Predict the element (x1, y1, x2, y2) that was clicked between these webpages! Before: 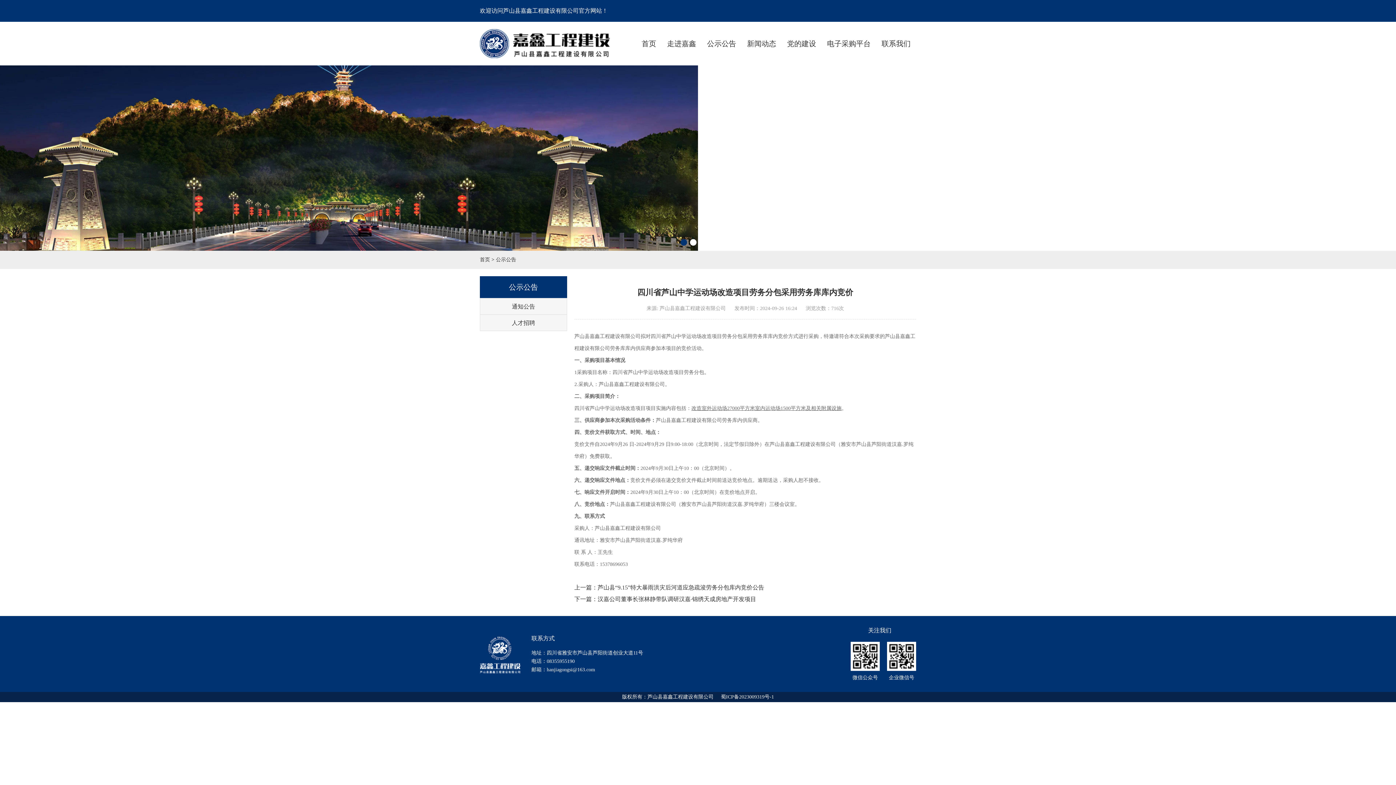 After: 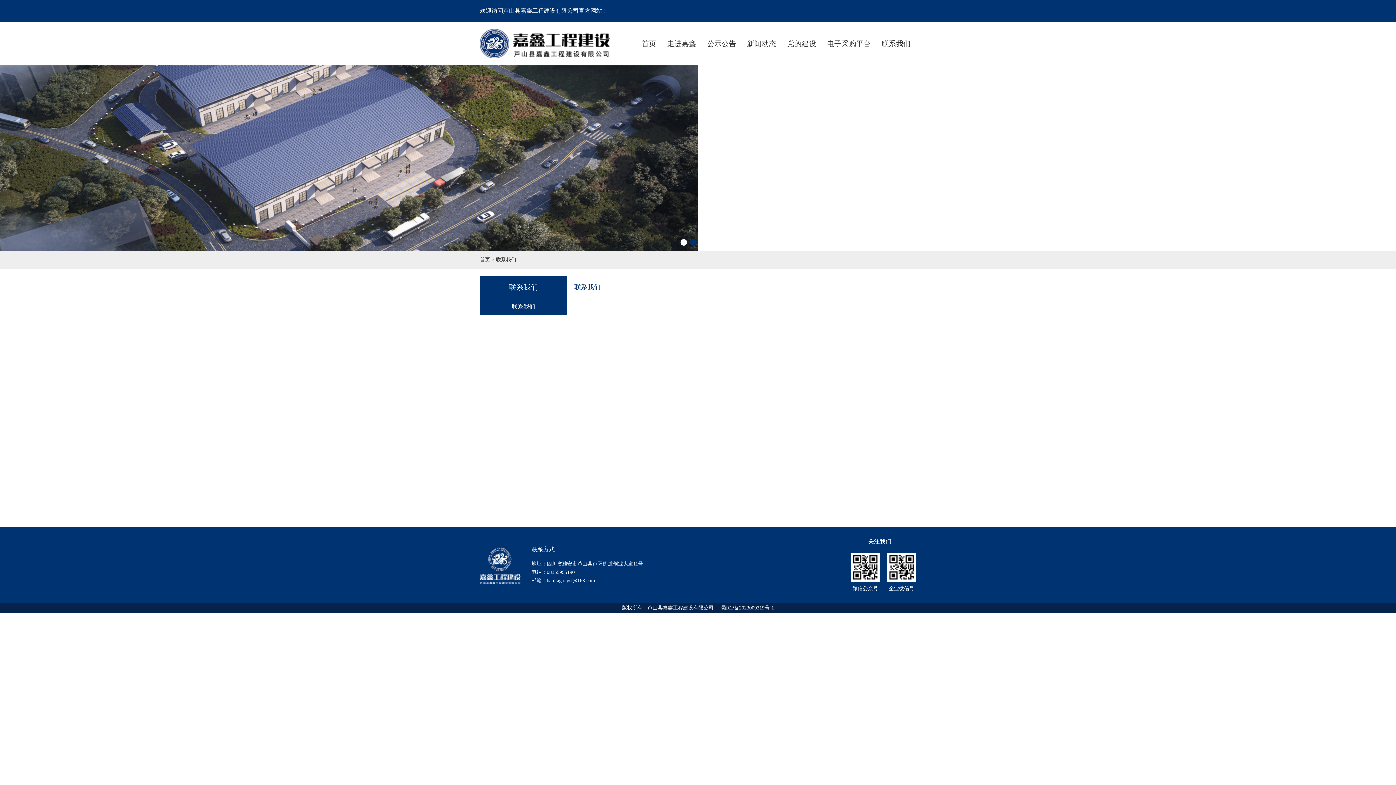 Action: bbox: (876, 34, 916, 53) label: 联系我们